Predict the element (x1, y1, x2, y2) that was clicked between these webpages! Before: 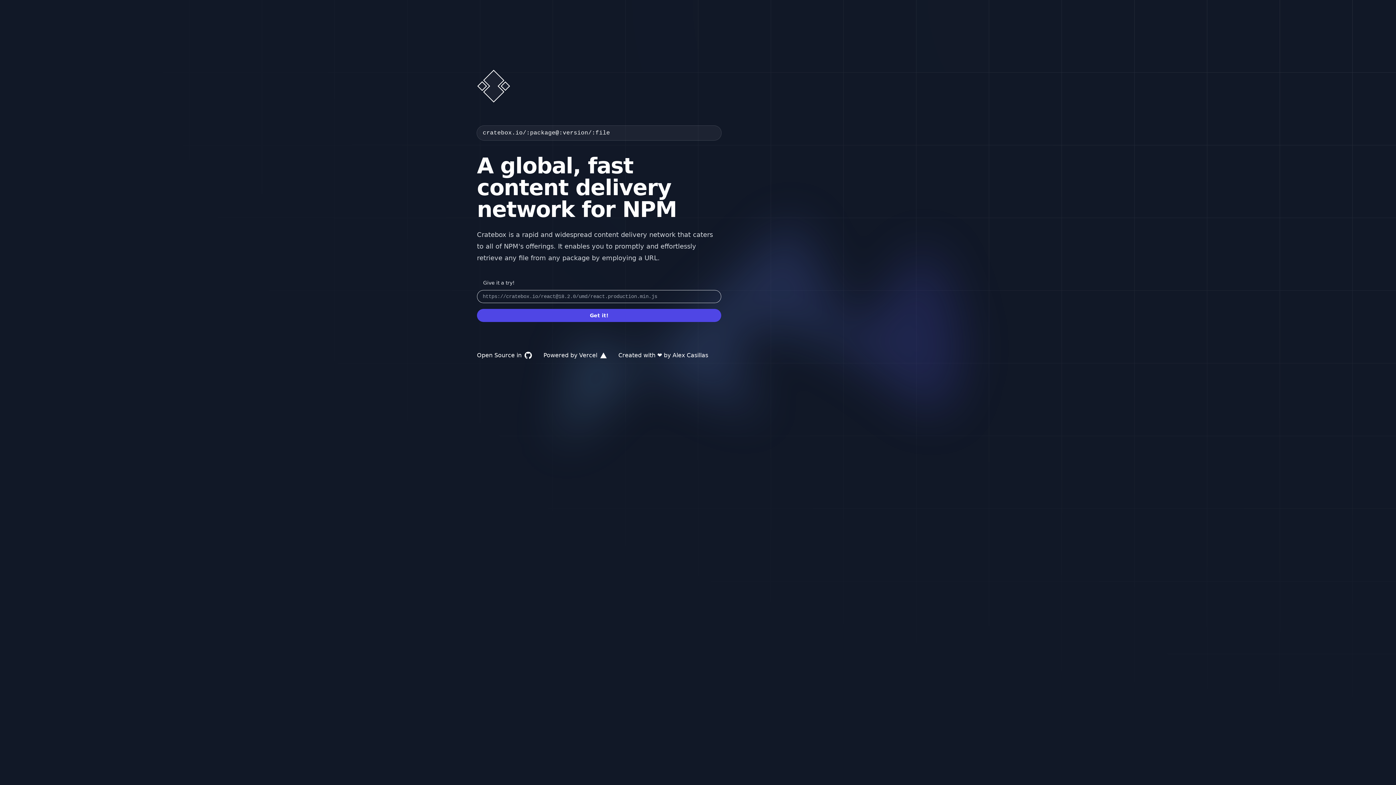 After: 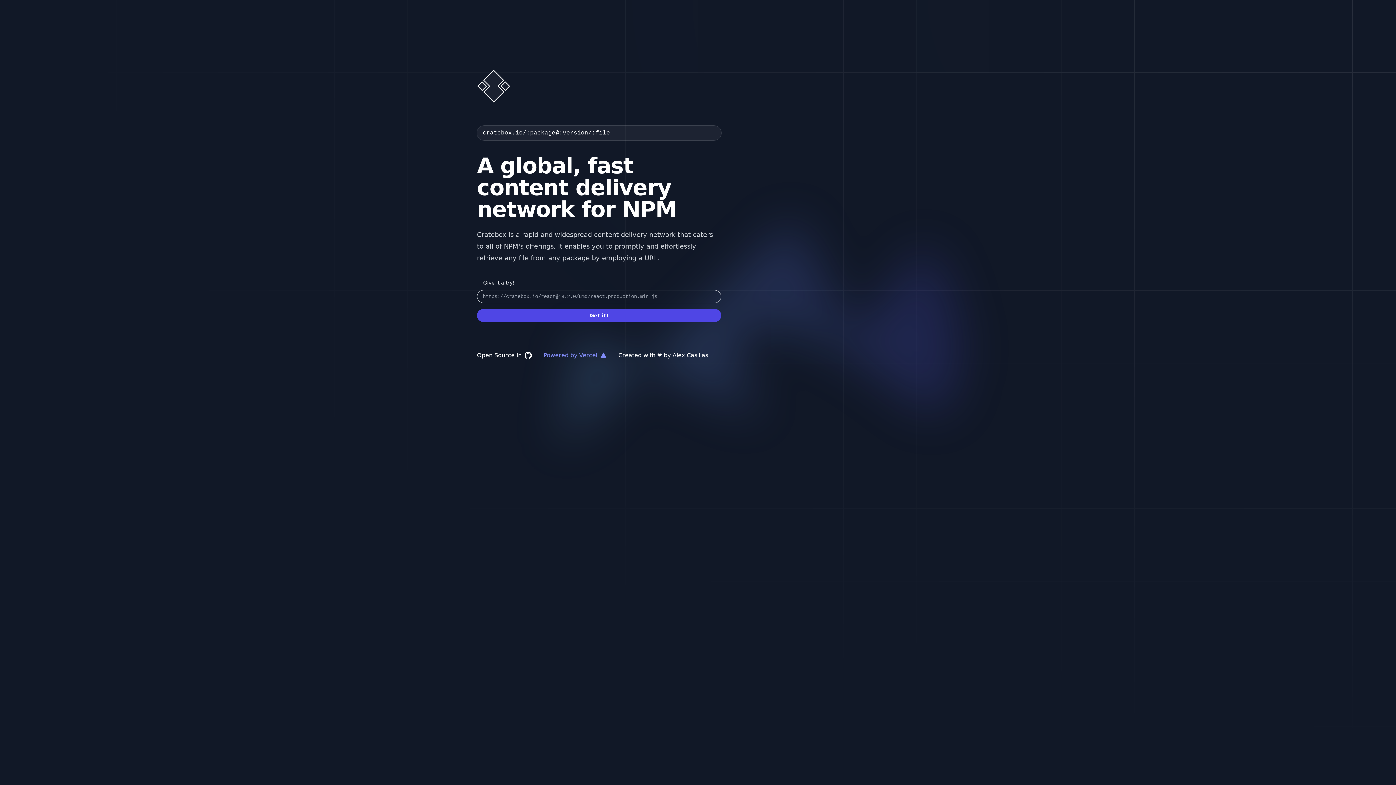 Action: label: Powered by Vercel bbox: (543, 351, 606, 360)